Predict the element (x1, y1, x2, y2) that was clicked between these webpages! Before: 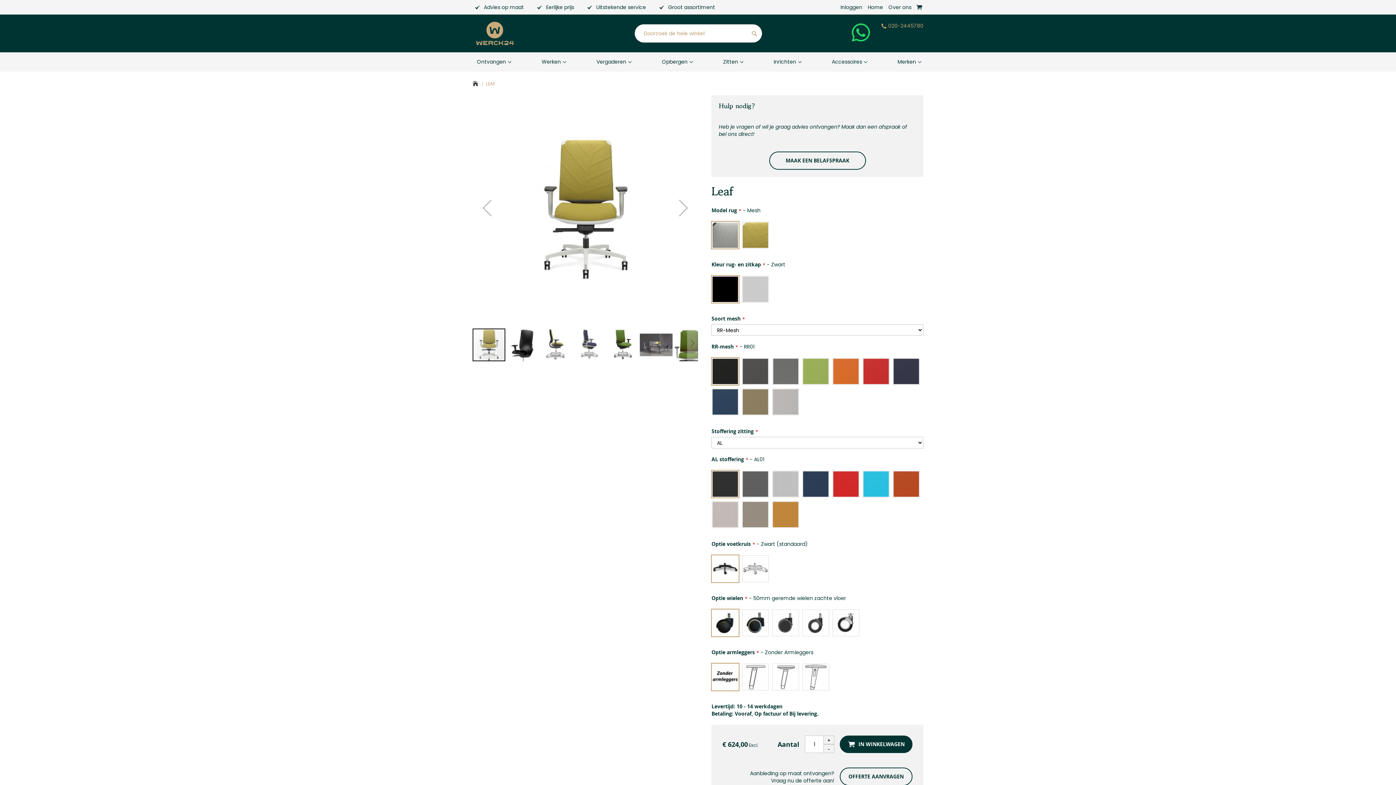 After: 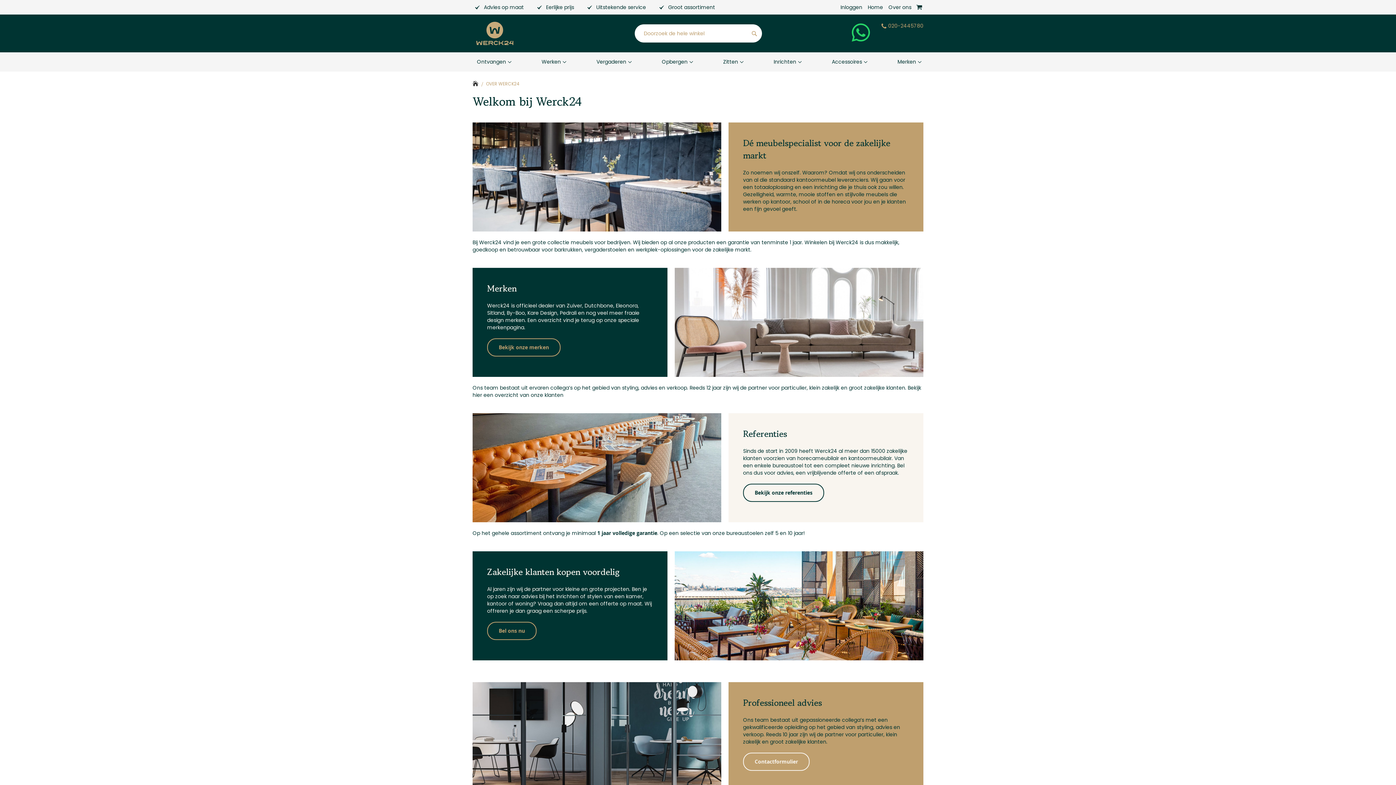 Action: label: Over ons bbox: (888, 3, 911, 10)